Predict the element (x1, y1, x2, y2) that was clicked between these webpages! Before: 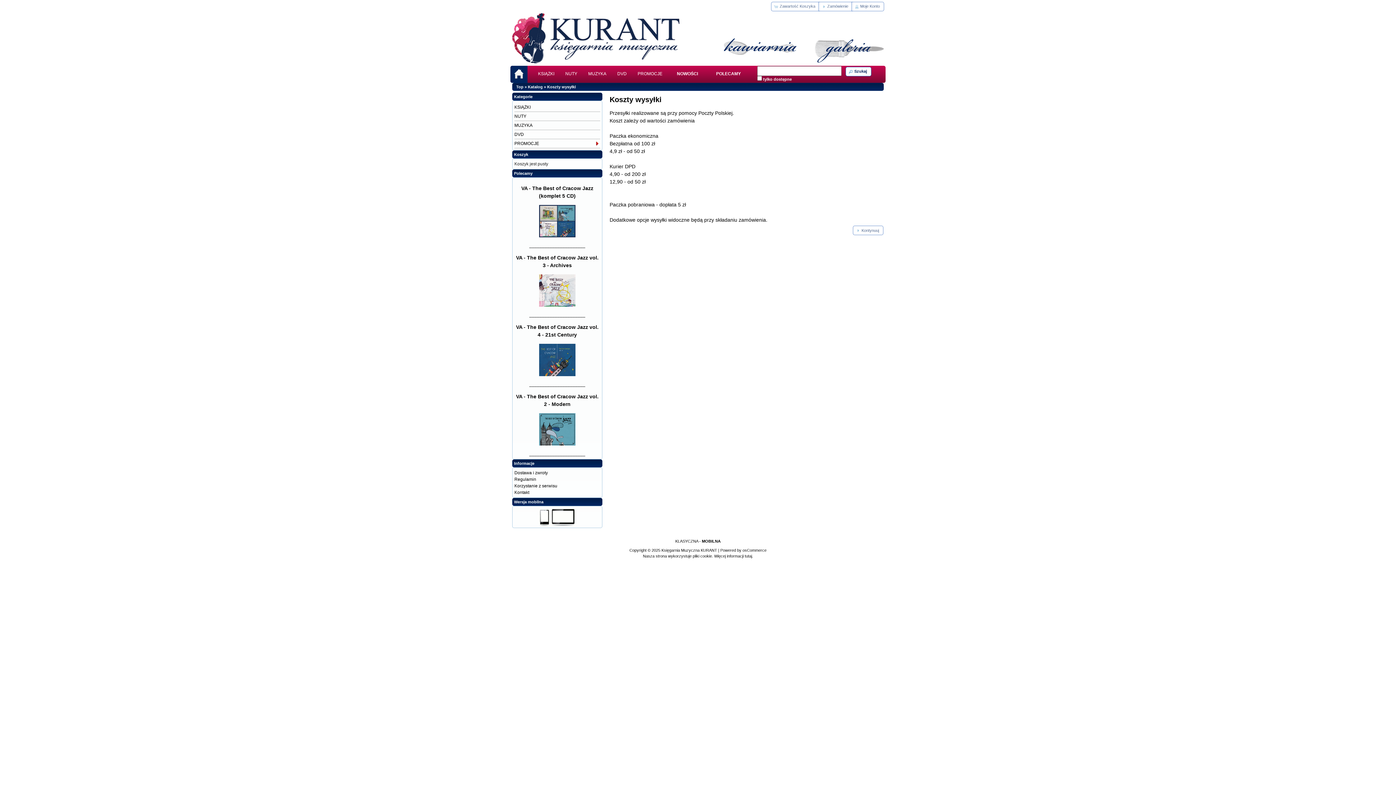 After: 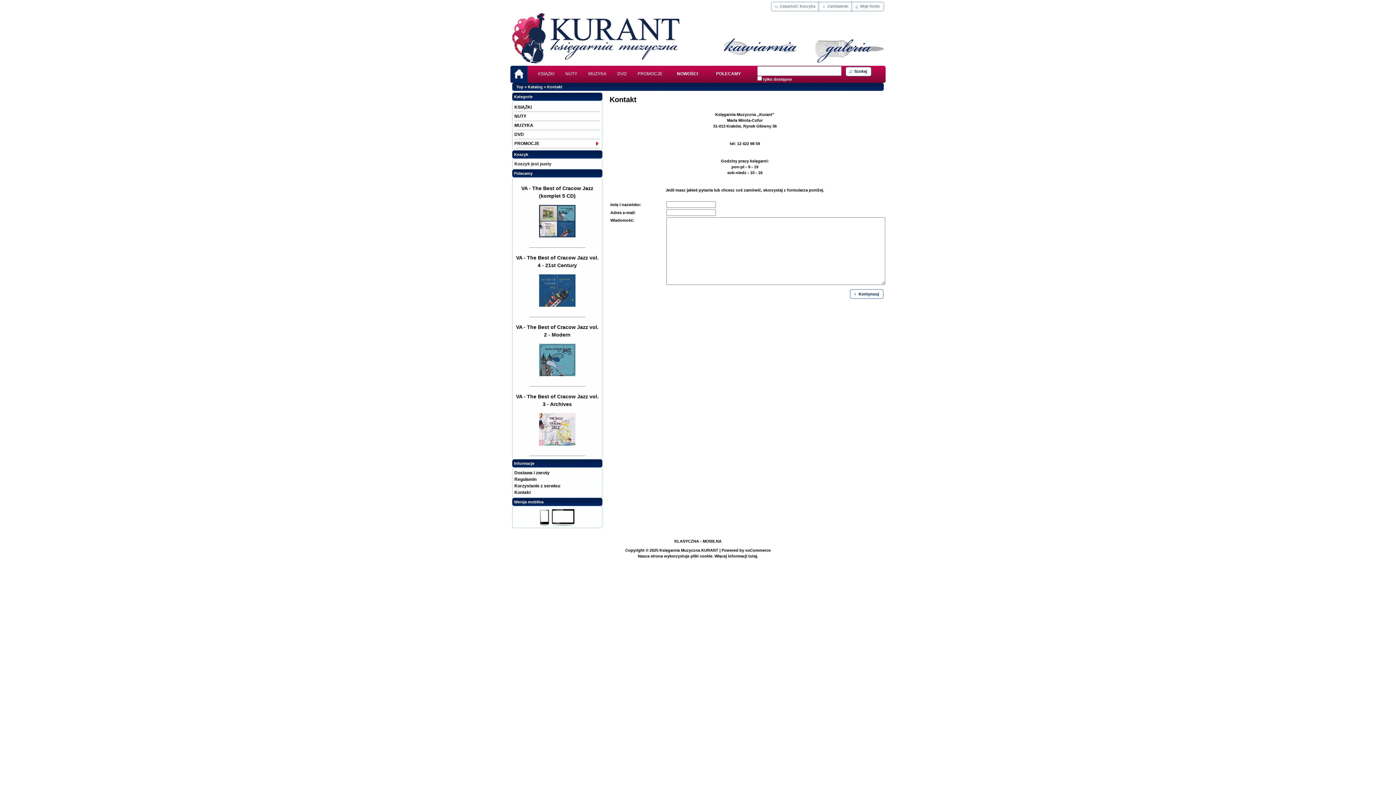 Action: label: Kontakt bbox: (514, 490, 529, 495)